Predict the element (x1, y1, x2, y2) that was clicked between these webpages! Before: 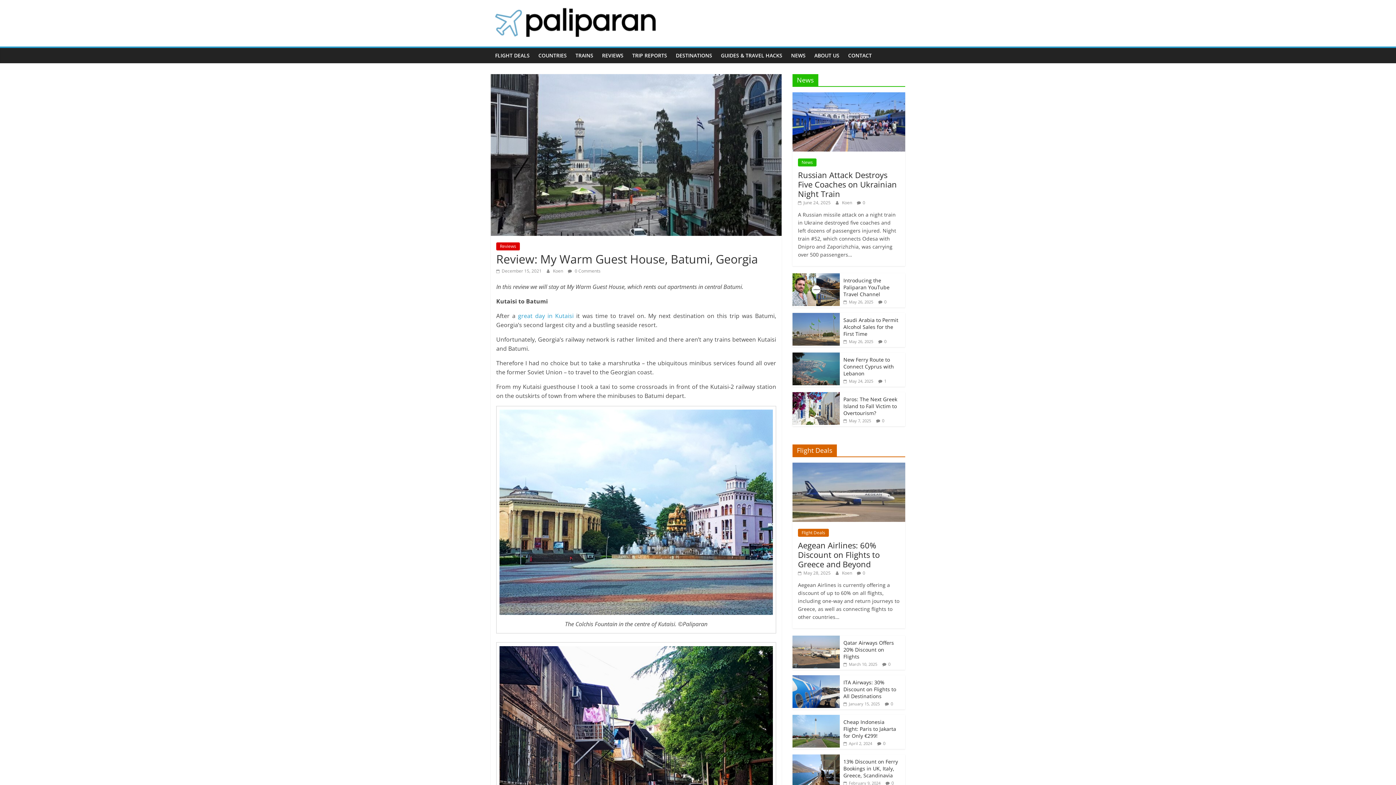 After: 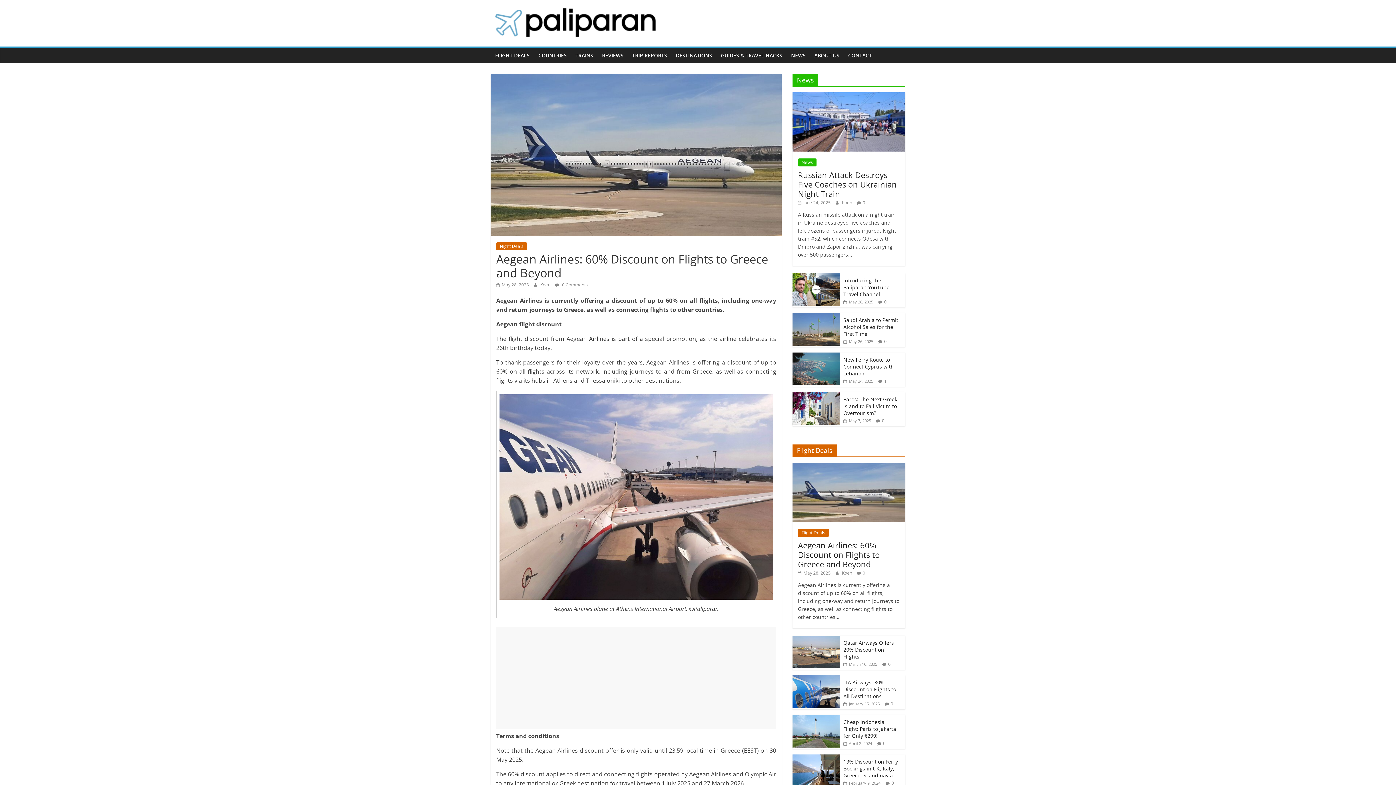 Action: bbox: (798, 539, 880, 569) label: Aegean Airlines: 60% Discount on Flights to Greece and Beyond